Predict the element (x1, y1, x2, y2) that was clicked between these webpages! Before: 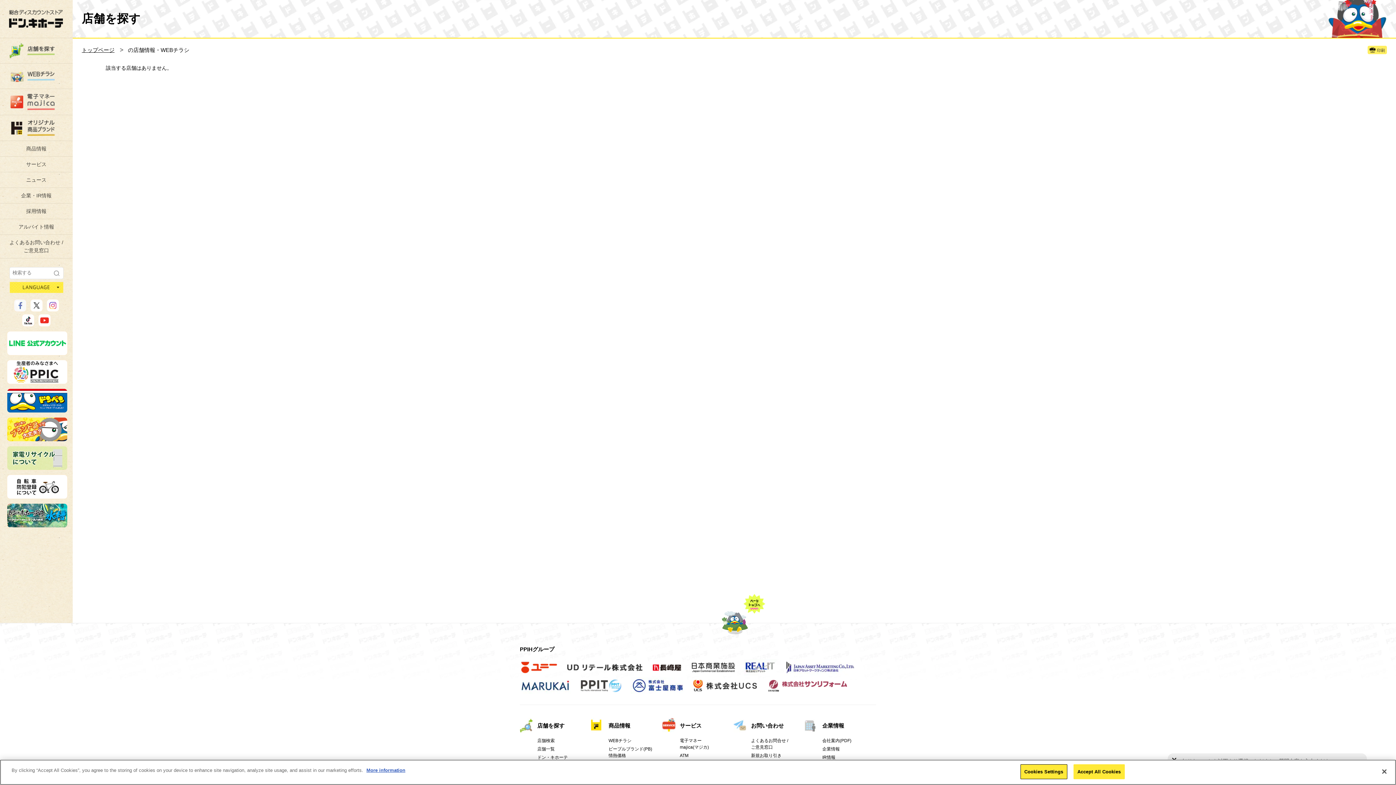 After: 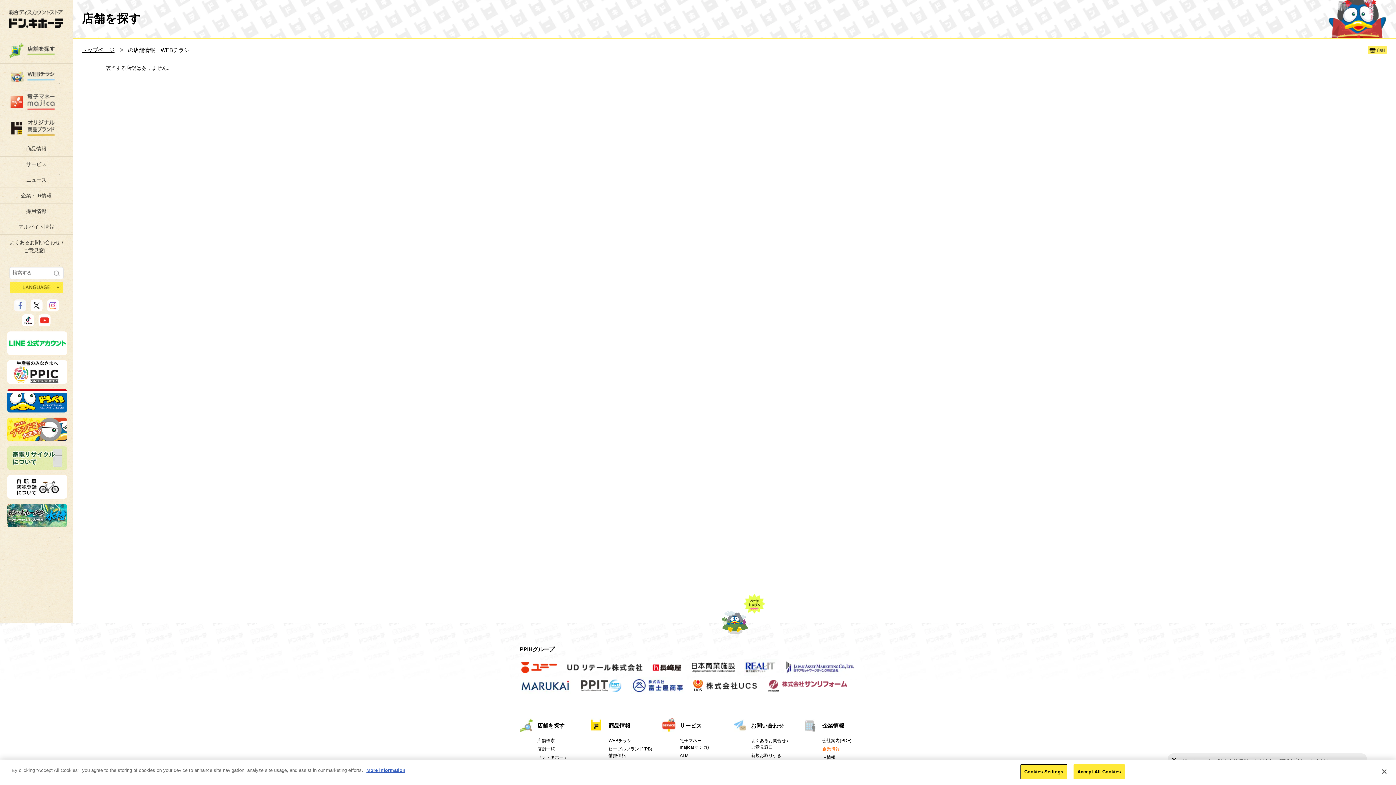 Action: label: 企業情報 bbox: (822, 747, 840, 752)